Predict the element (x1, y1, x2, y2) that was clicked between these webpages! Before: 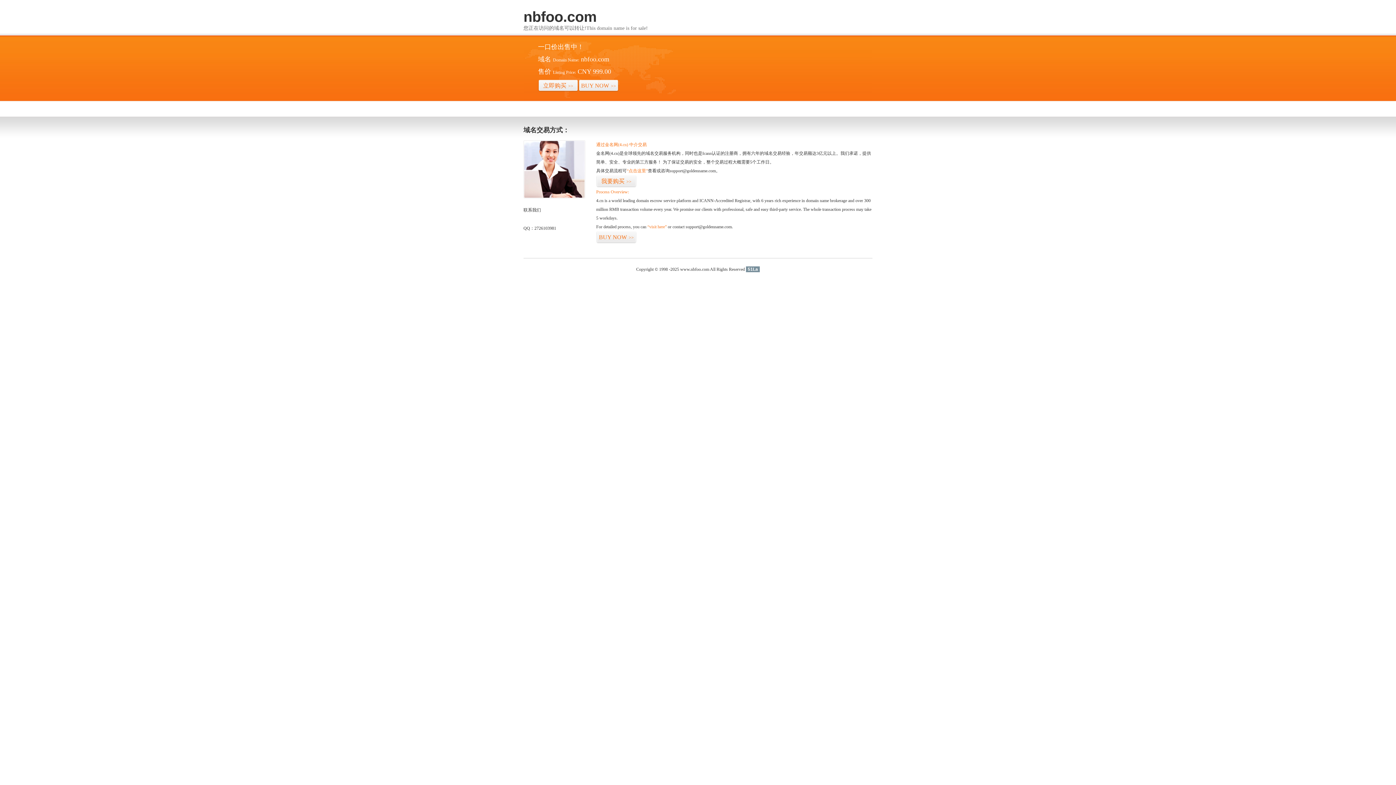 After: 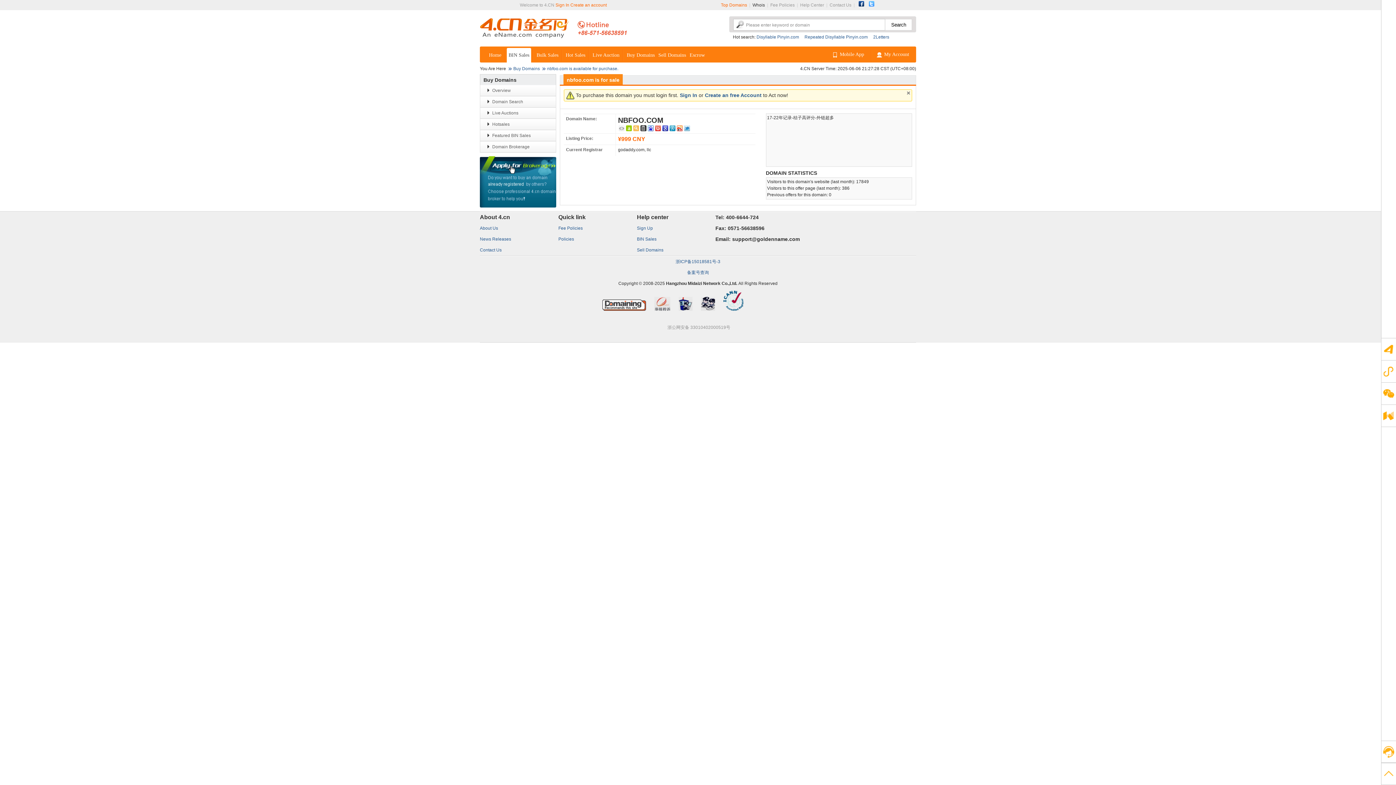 Action: bbox: (596, 175, 636, 187) label: 我要购买>>